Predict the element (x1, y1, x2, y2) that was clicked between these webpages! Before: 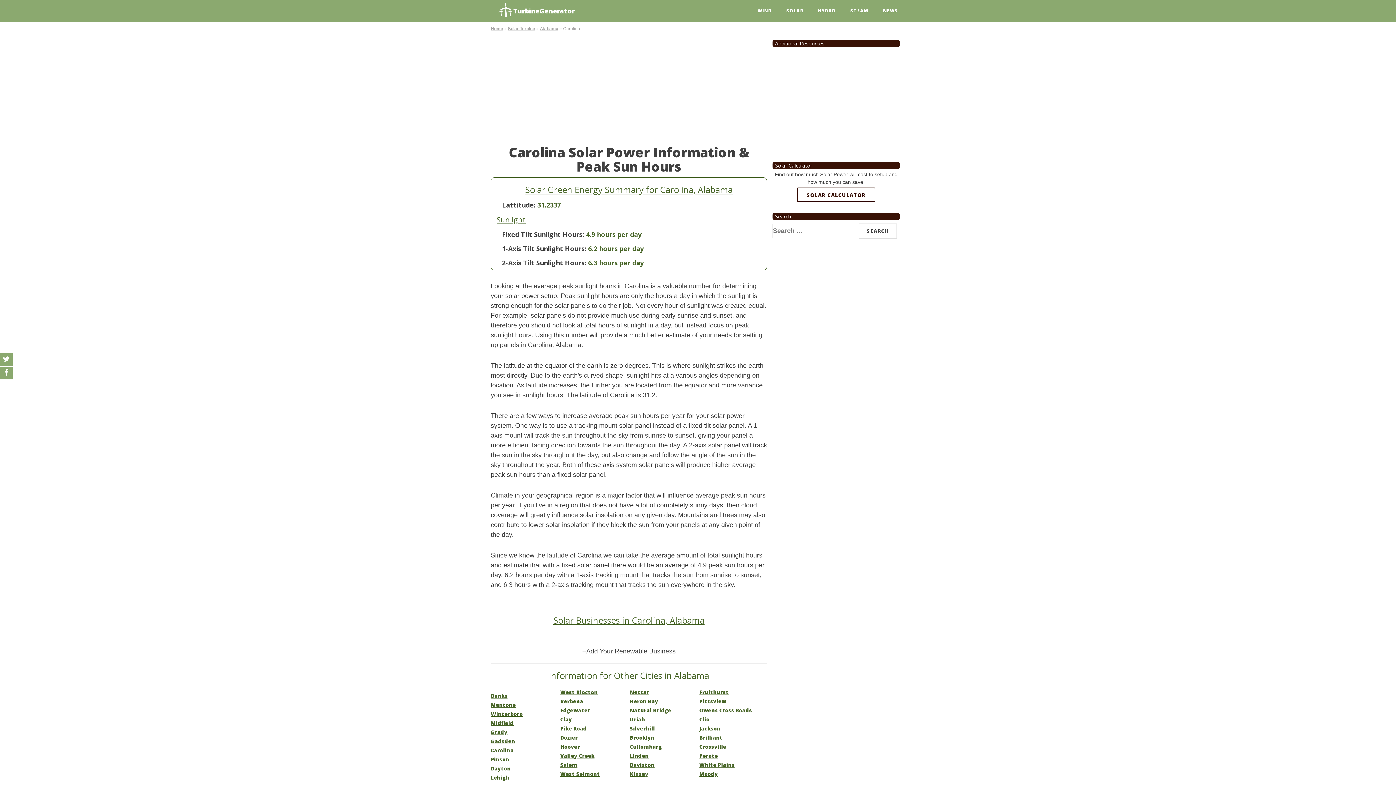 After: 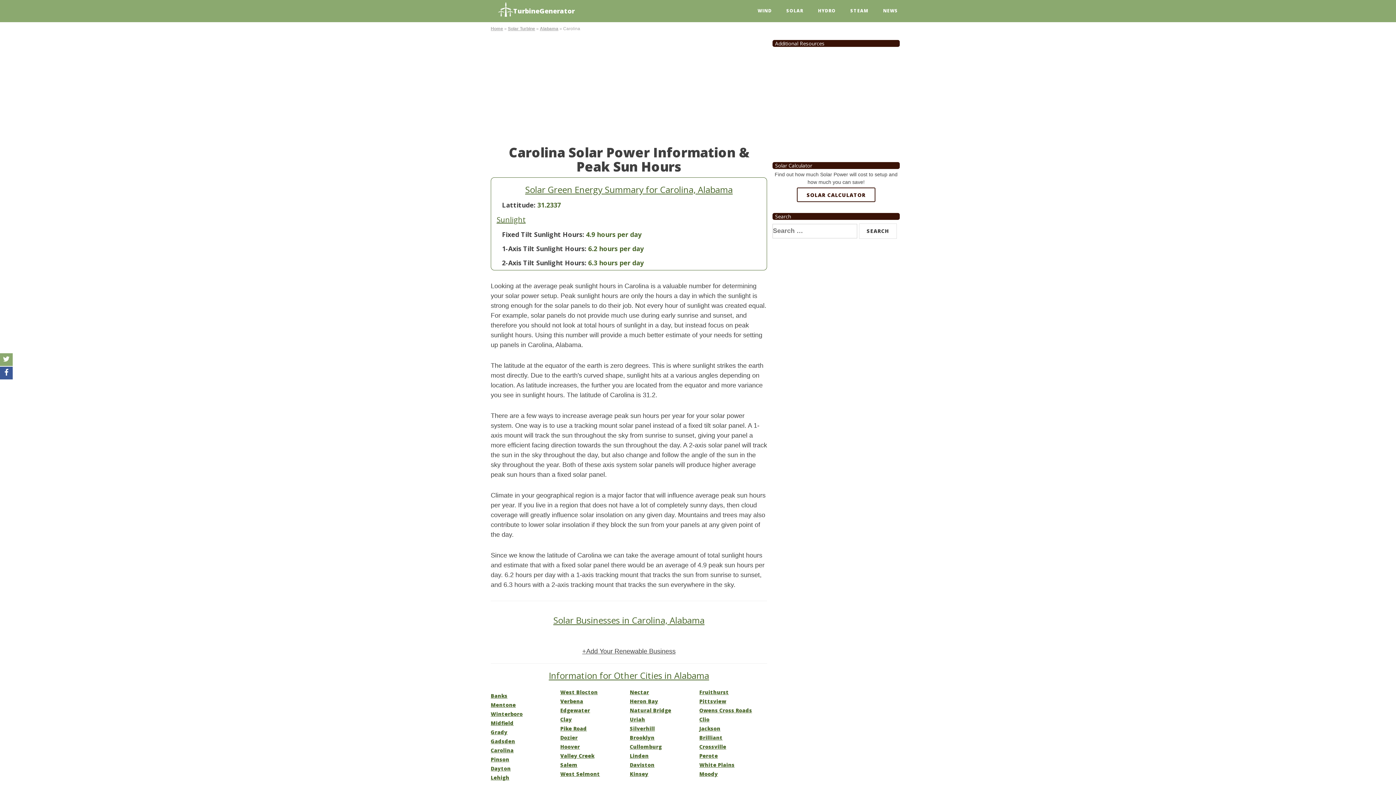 Action: bbox: (0, 366, 12, 379)